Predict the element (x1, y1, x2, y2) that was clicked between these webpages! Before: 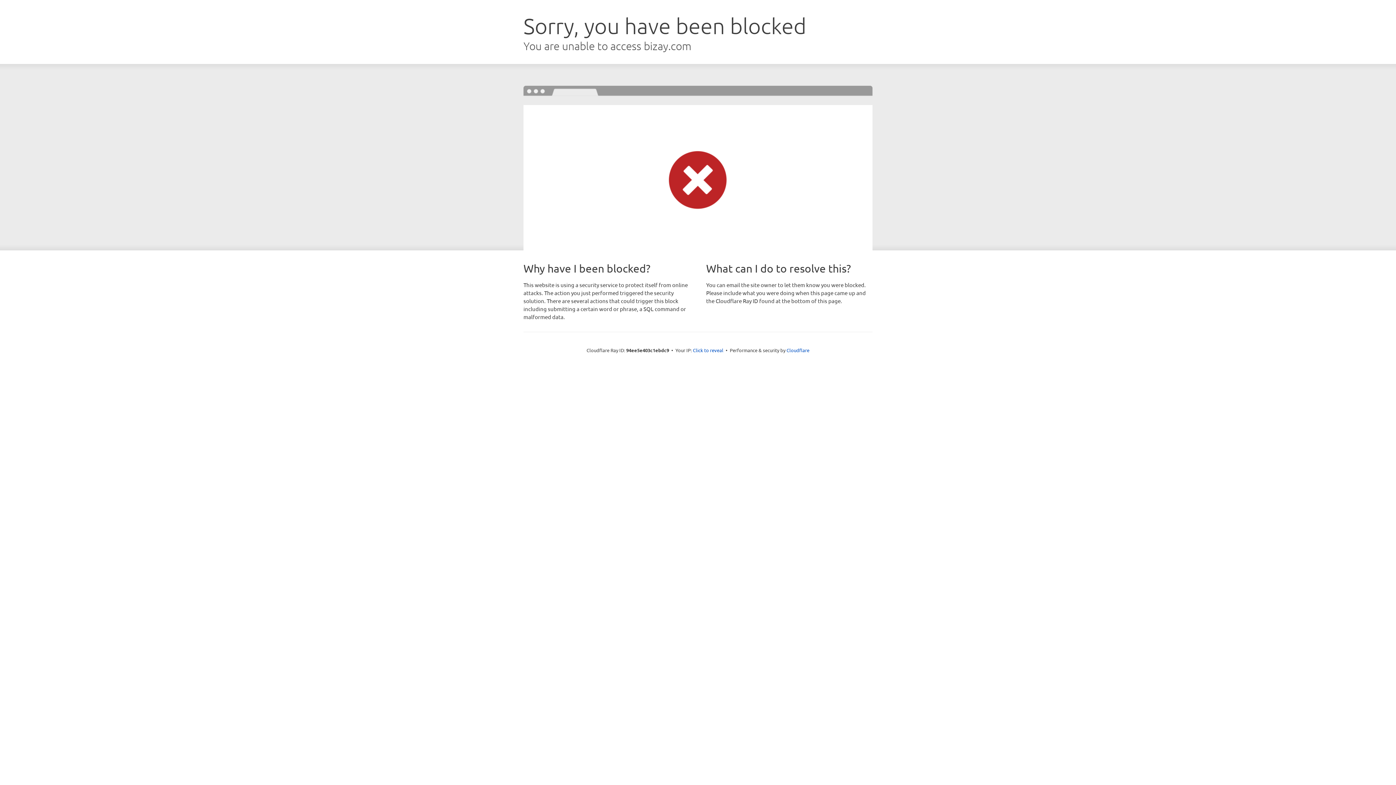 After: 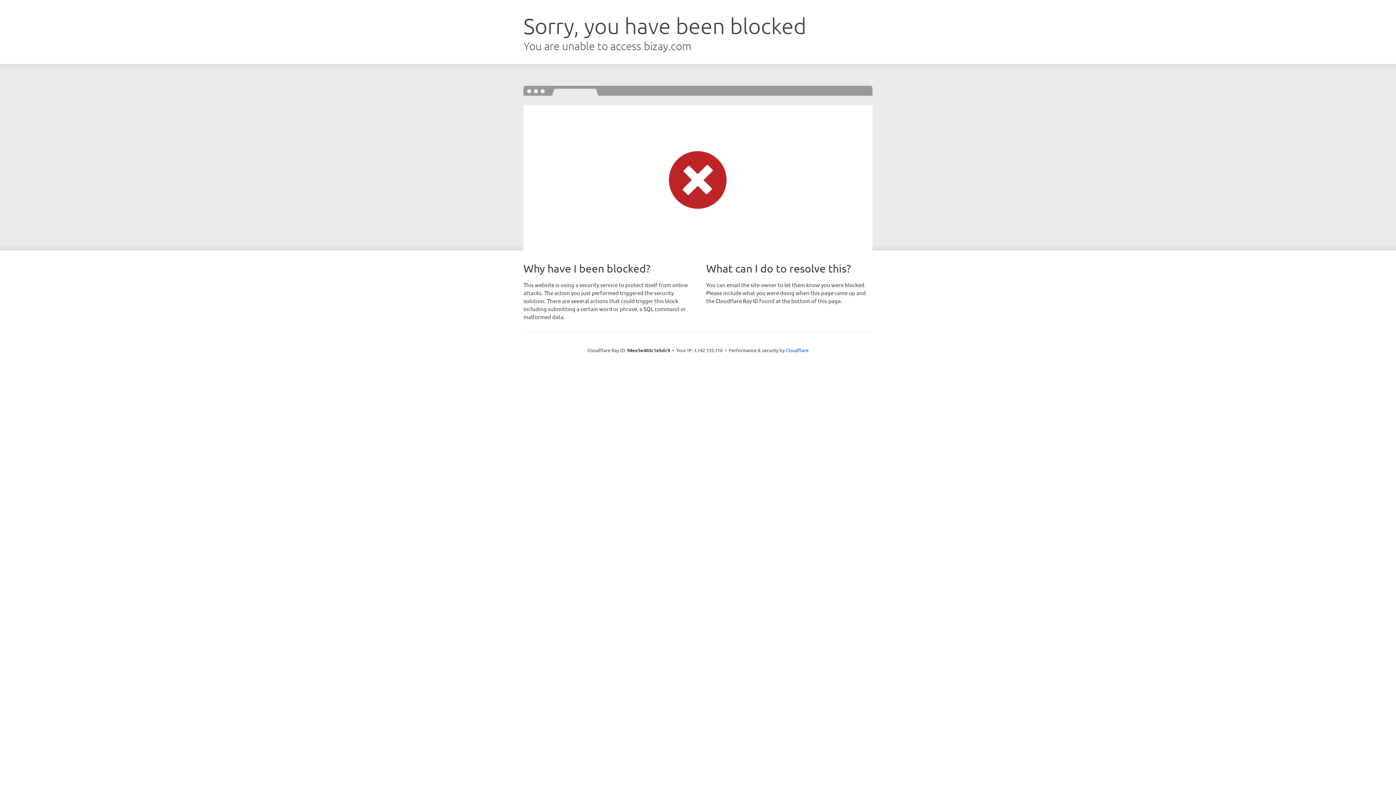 Action: label: Click to reveal bbox: (693, 346, 723, 353)